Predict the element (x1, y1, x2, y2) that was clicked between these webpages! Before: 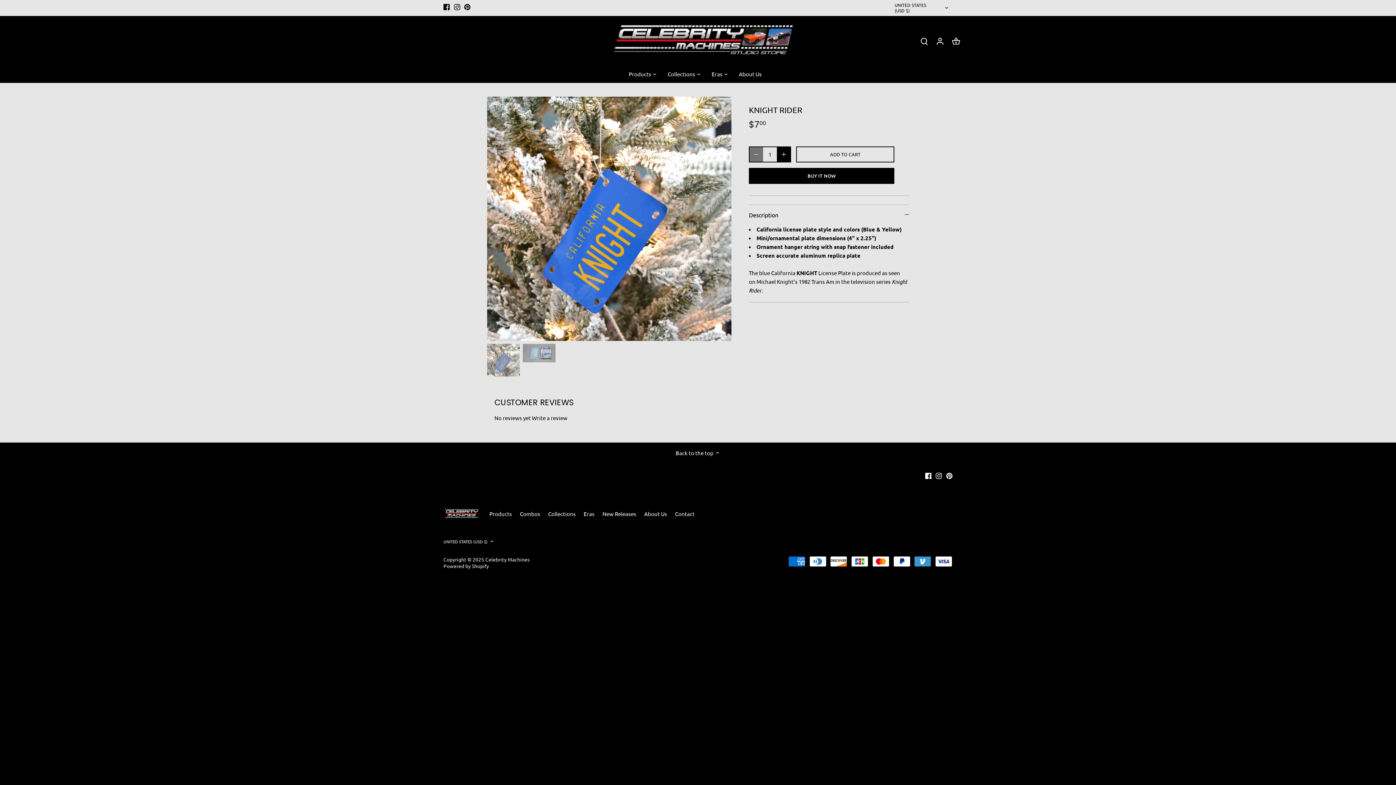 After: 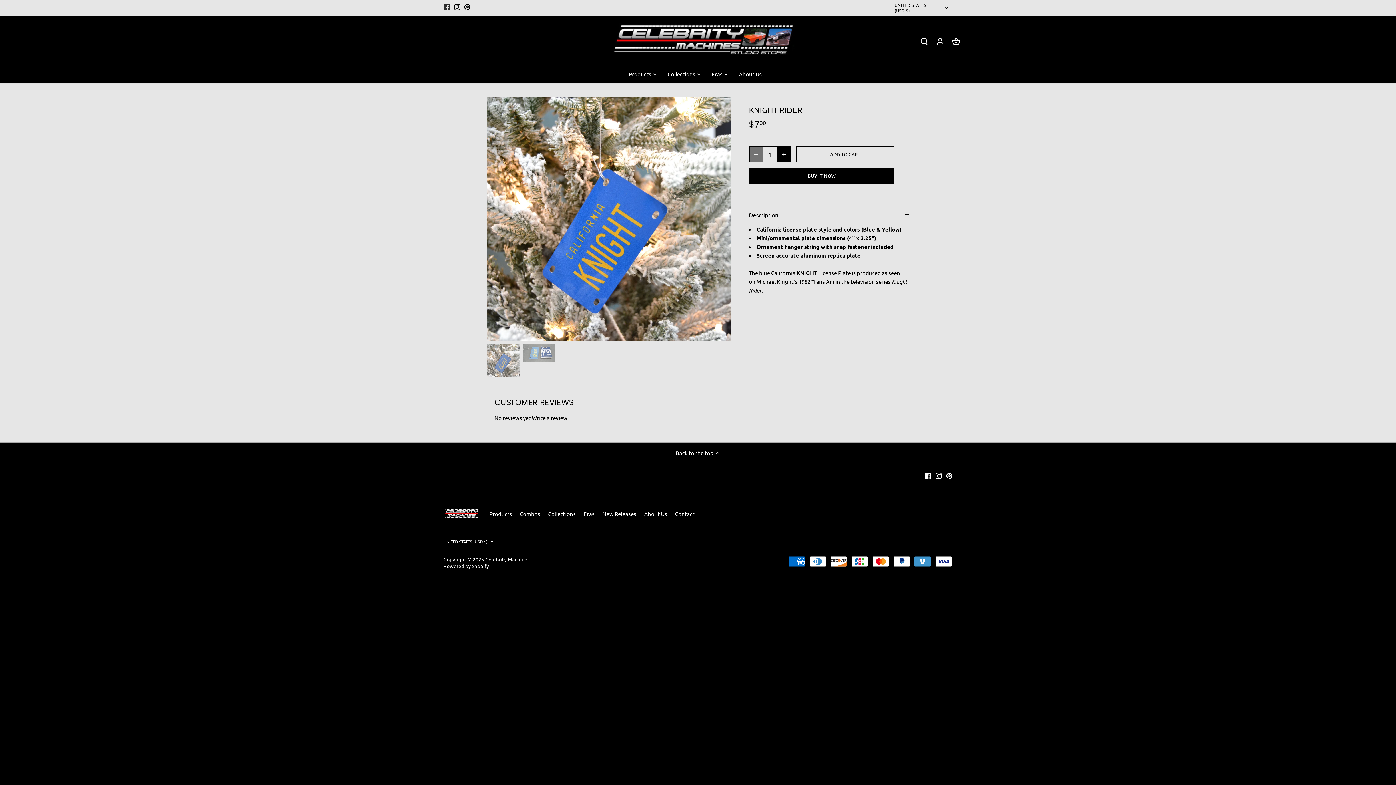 Action: label: Facebook bbox: (443, 2, 449, 10)